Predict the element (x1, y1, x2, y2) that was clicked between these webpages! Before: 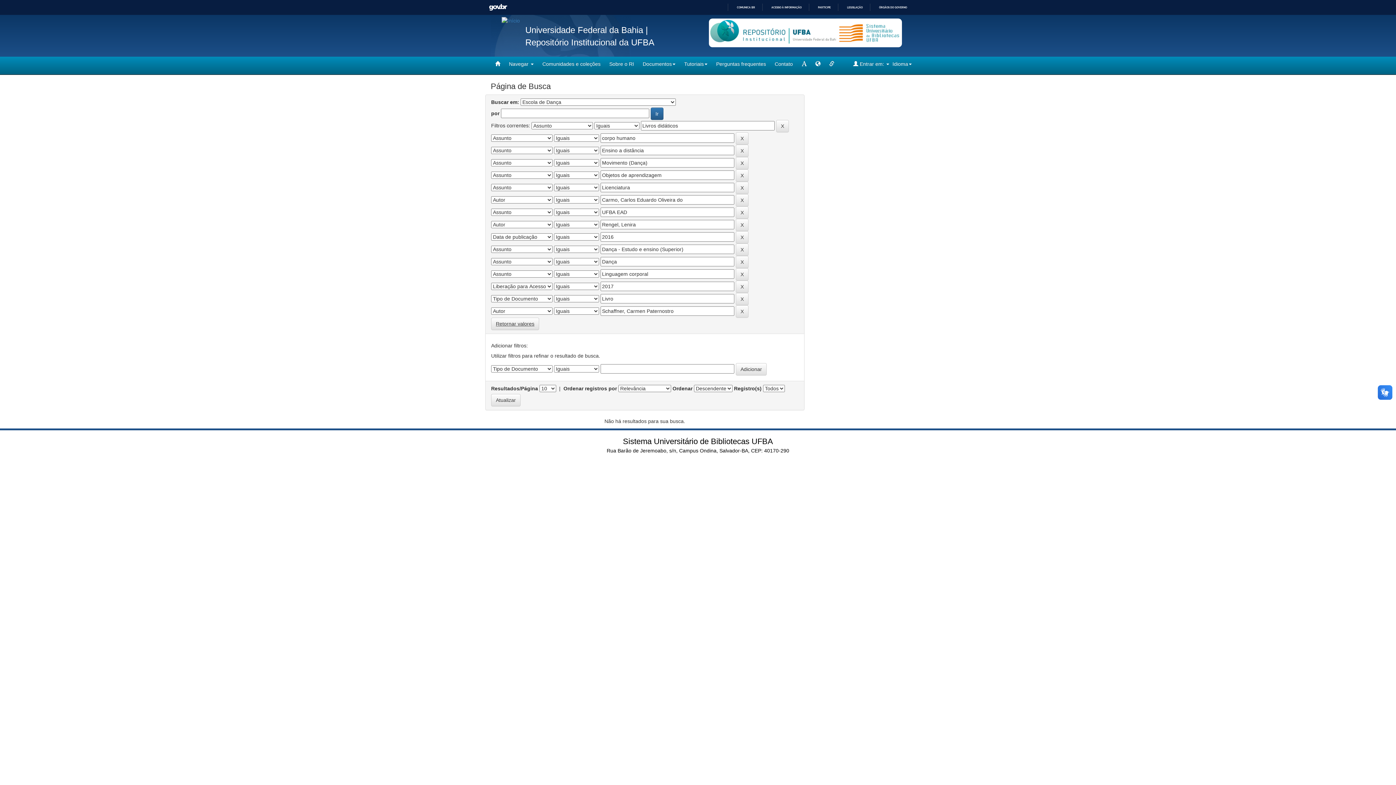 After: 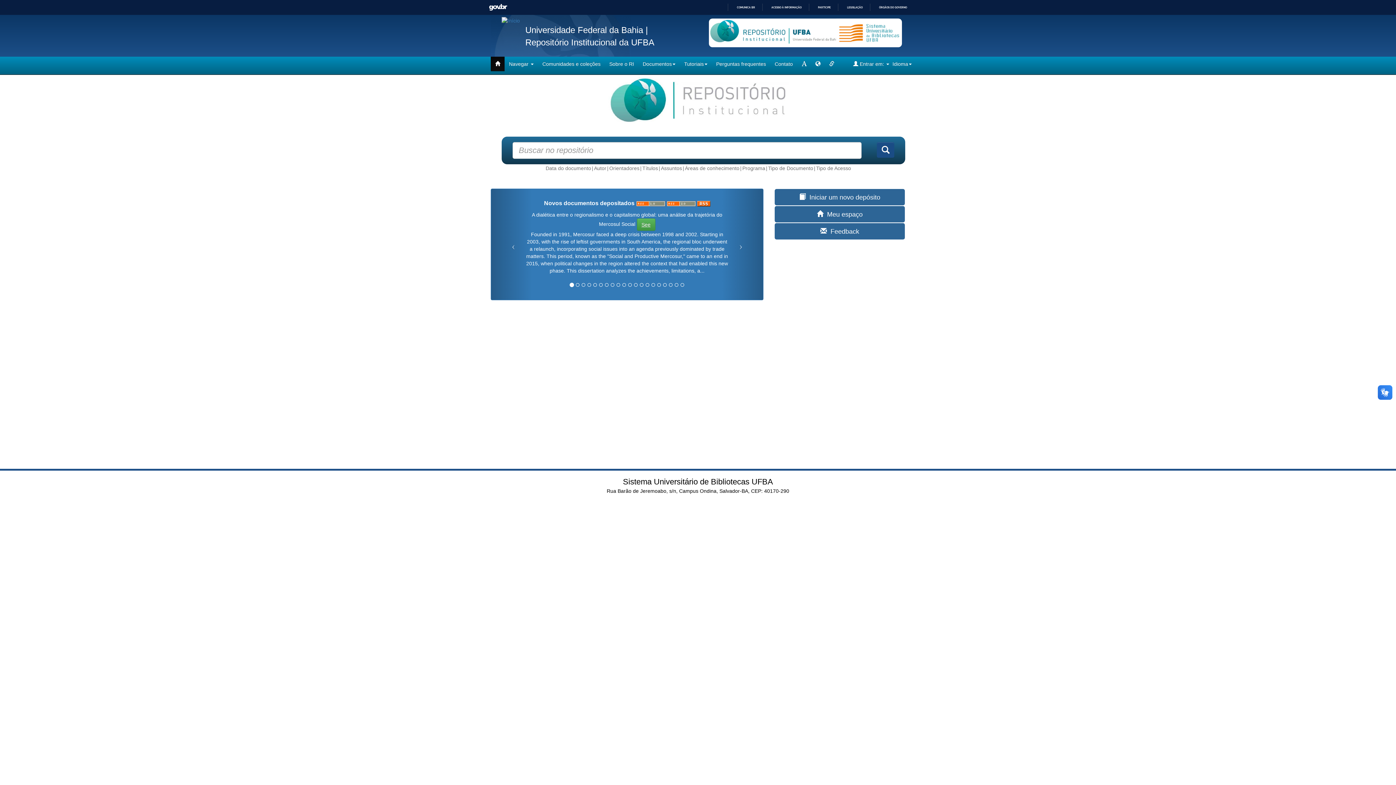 Action: label: Repositório Institucional da UFBA bbox: (525, 37, 654, 47)